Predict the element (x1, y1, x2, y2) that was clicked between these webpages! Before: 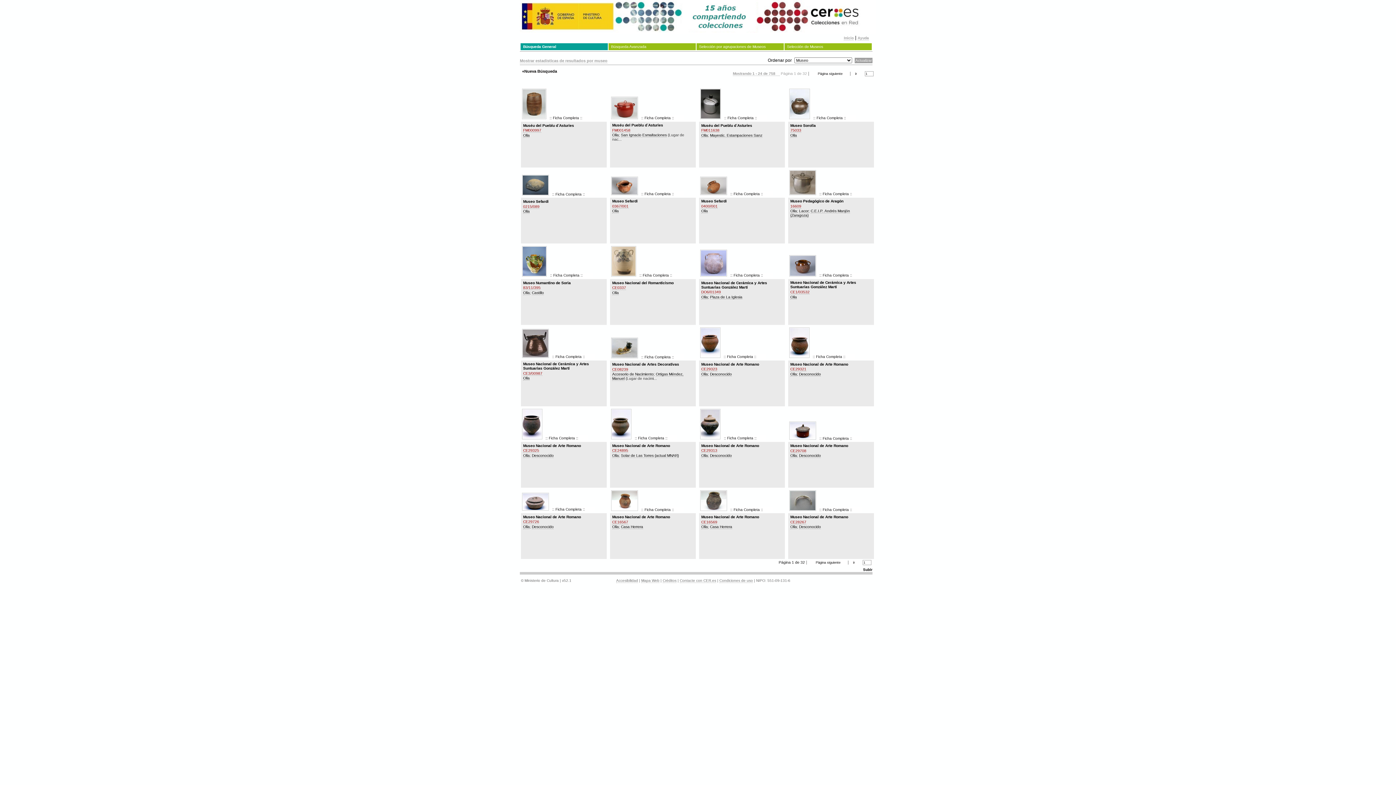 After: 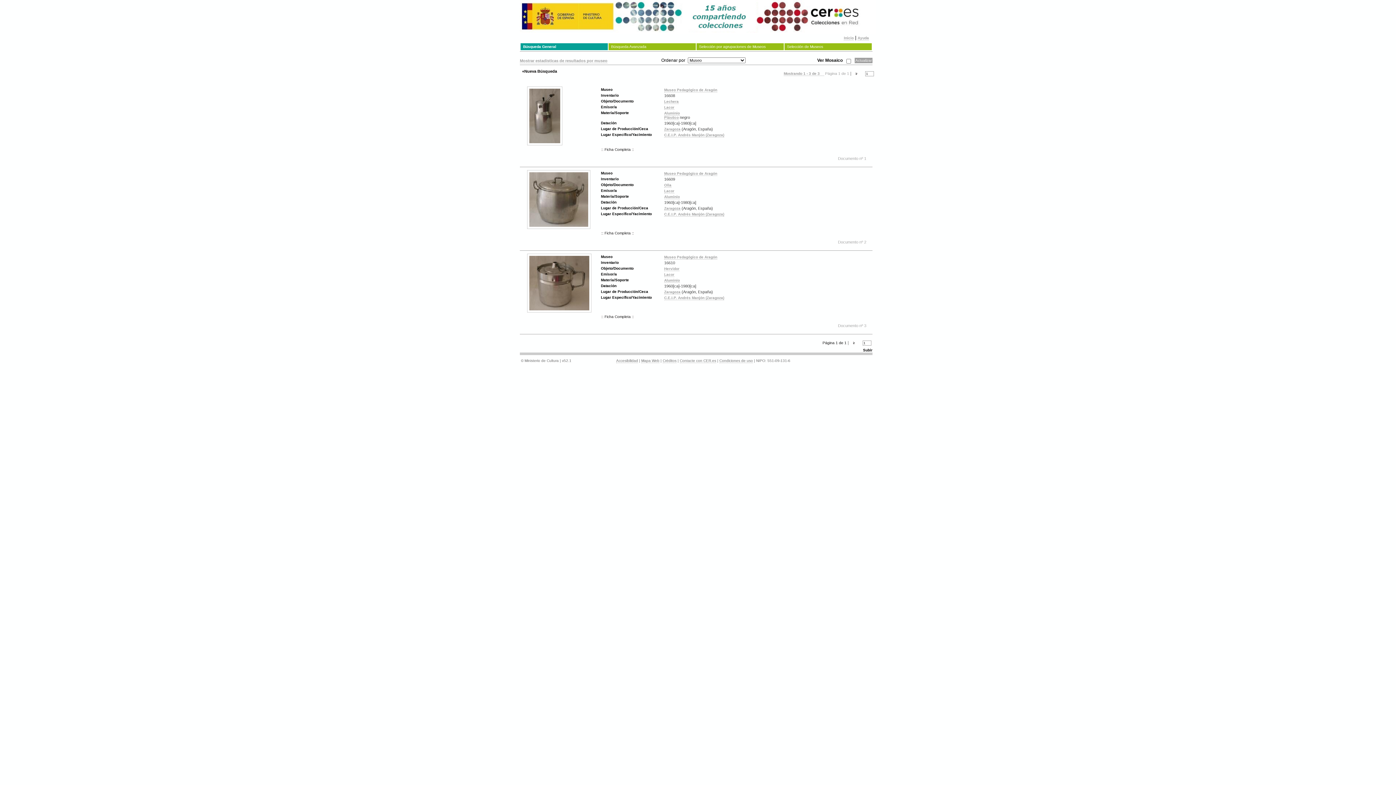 Action: label: Lacor bbox: (799, 209, 808, 213)